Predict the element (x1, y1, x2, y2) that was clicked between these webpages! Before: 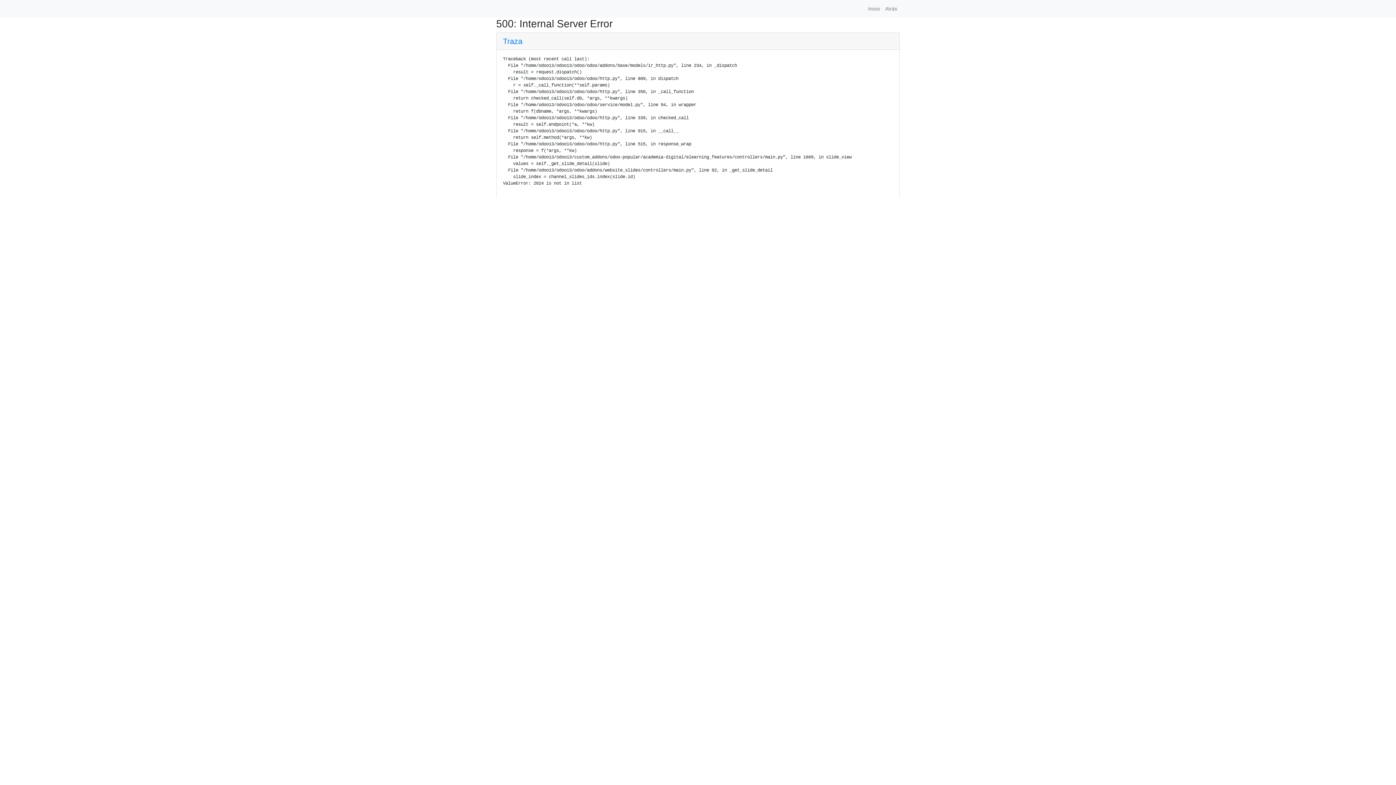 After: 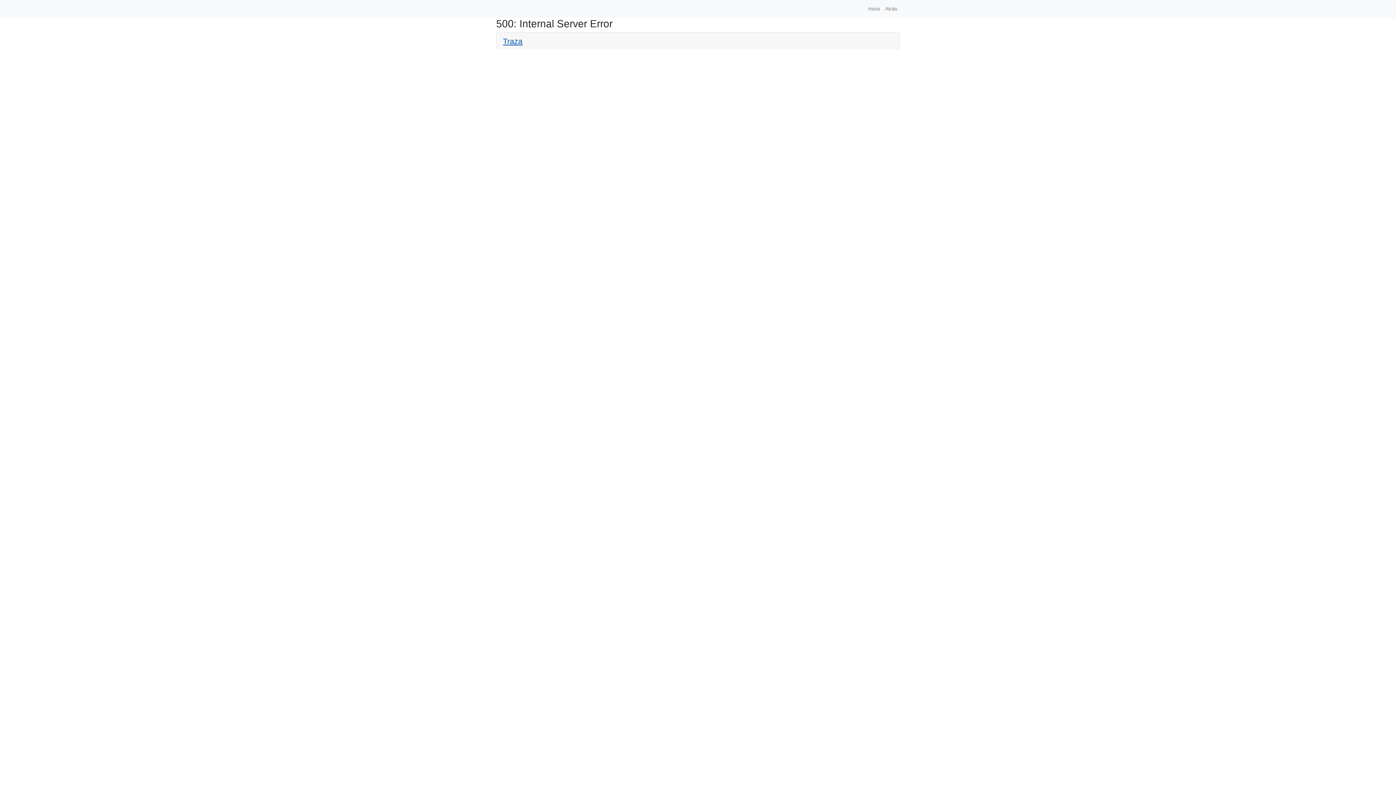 Action: bbox: (503, 36, 522, 45) label: Traza